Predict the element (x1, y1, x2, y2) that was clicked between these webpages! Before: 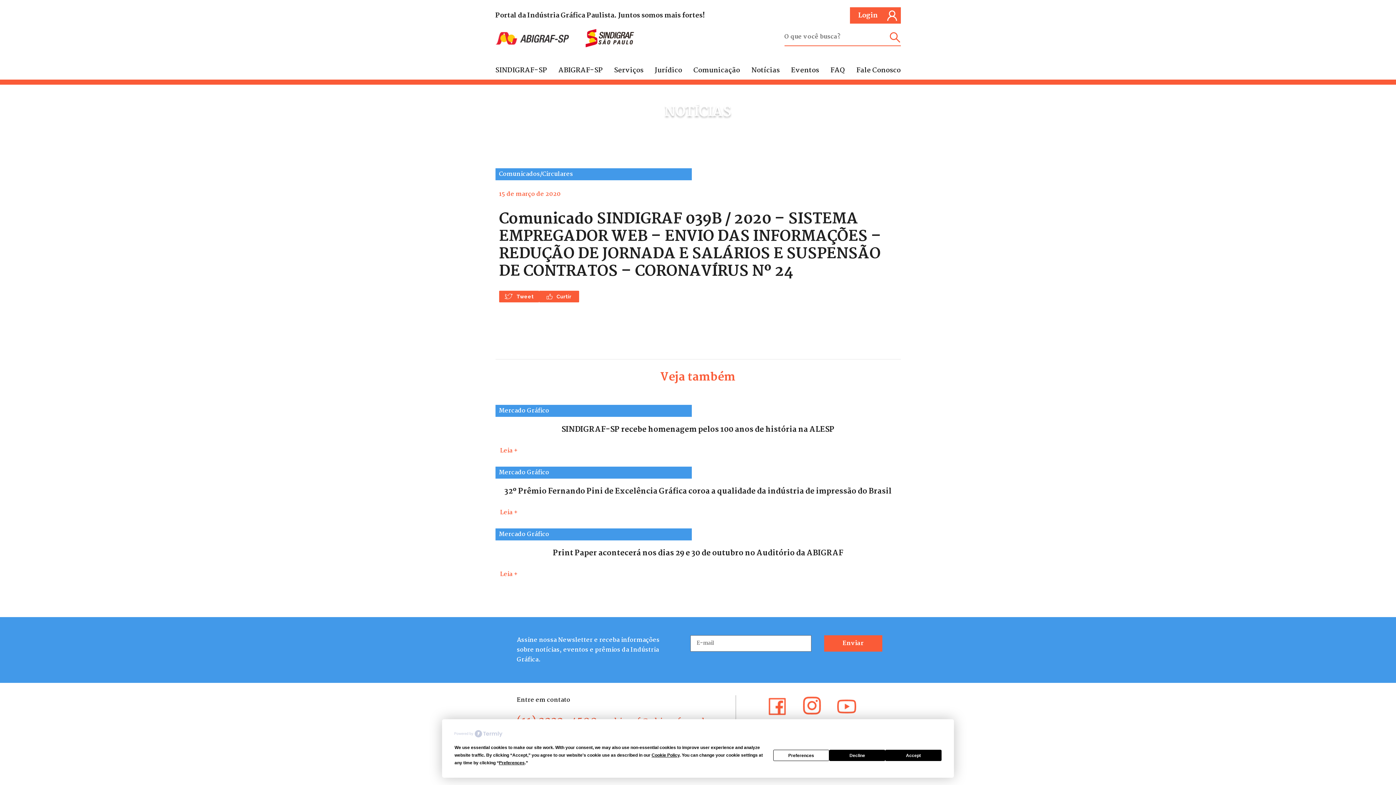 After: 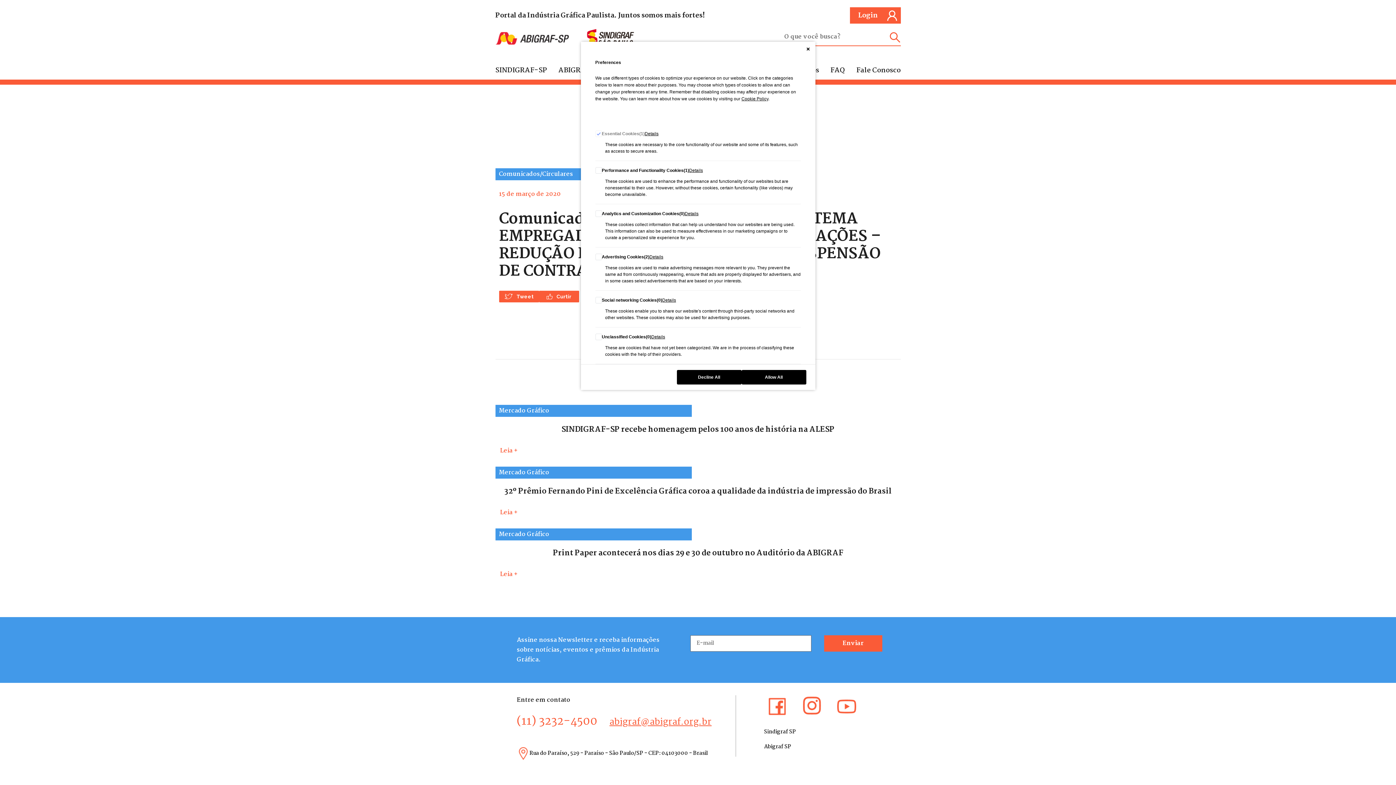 Action: label: Preferences bbox: (773, 750, 829, 761)